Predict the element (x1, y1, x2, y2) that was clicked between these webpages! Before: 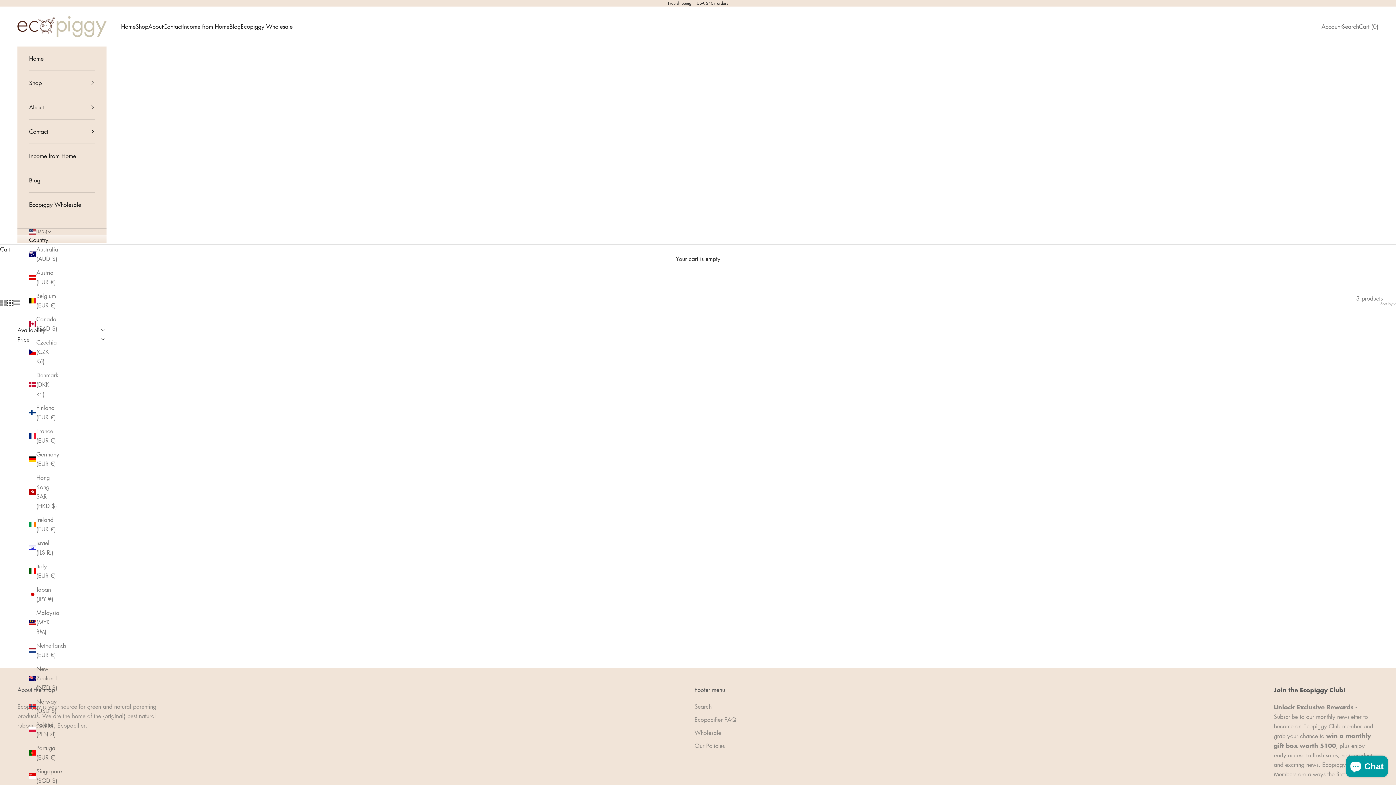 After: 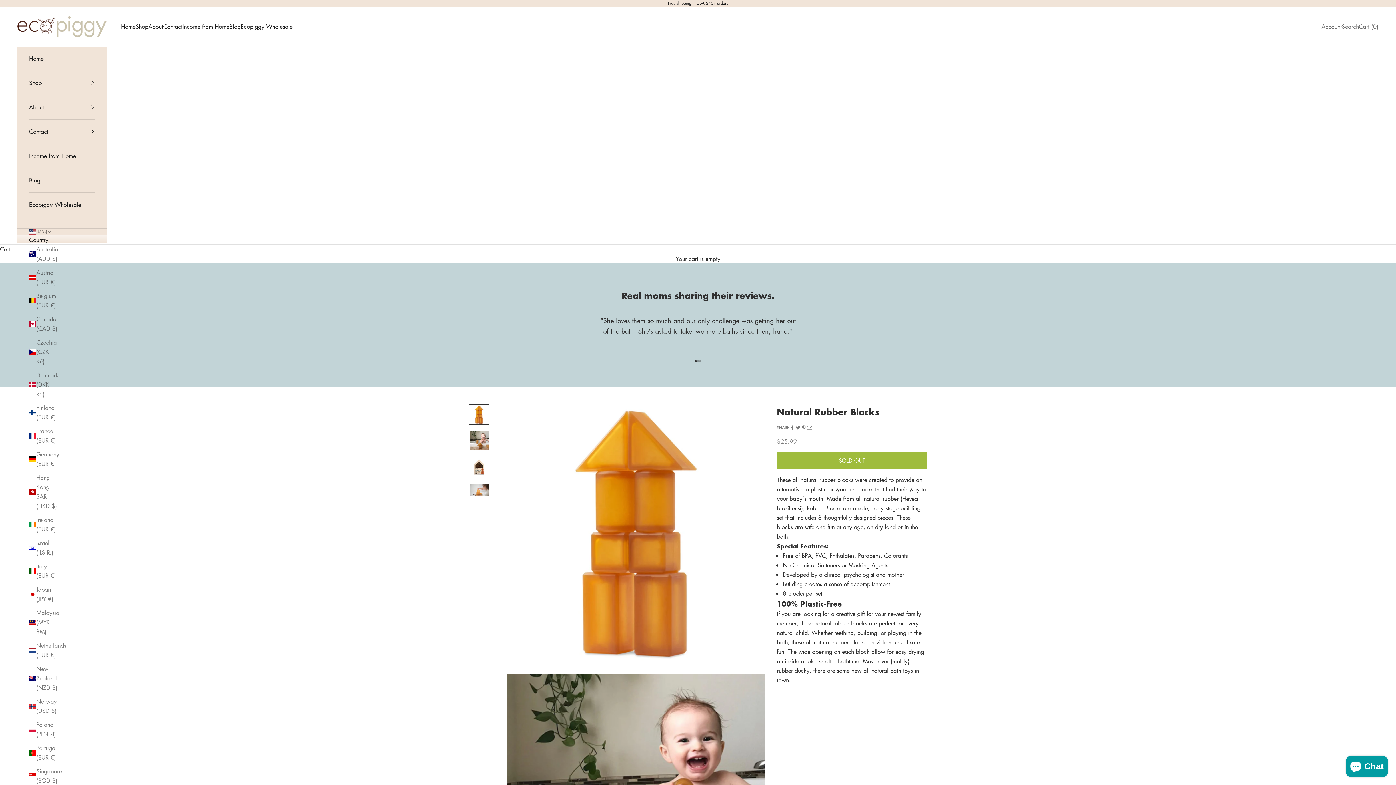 Action: bbox: (442, 325, 740, 623)